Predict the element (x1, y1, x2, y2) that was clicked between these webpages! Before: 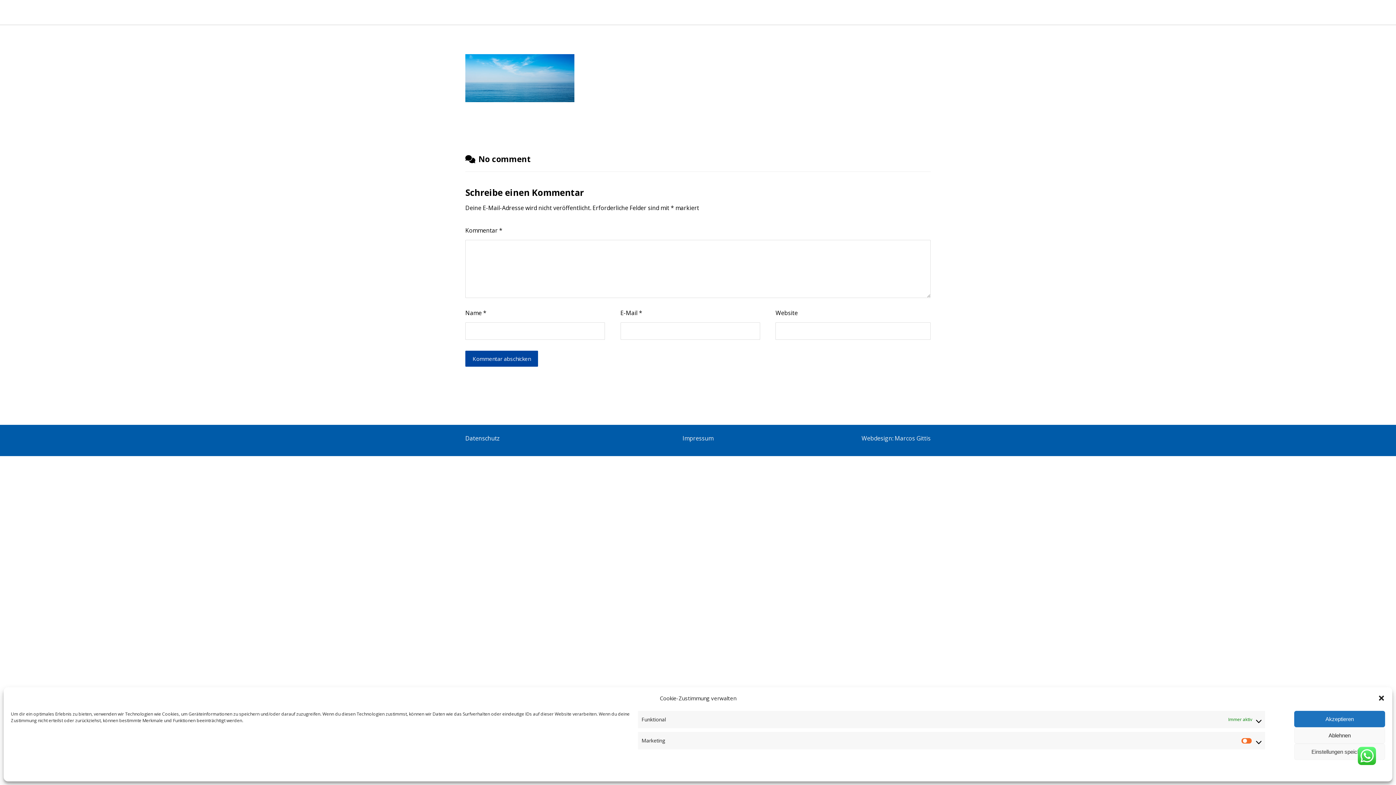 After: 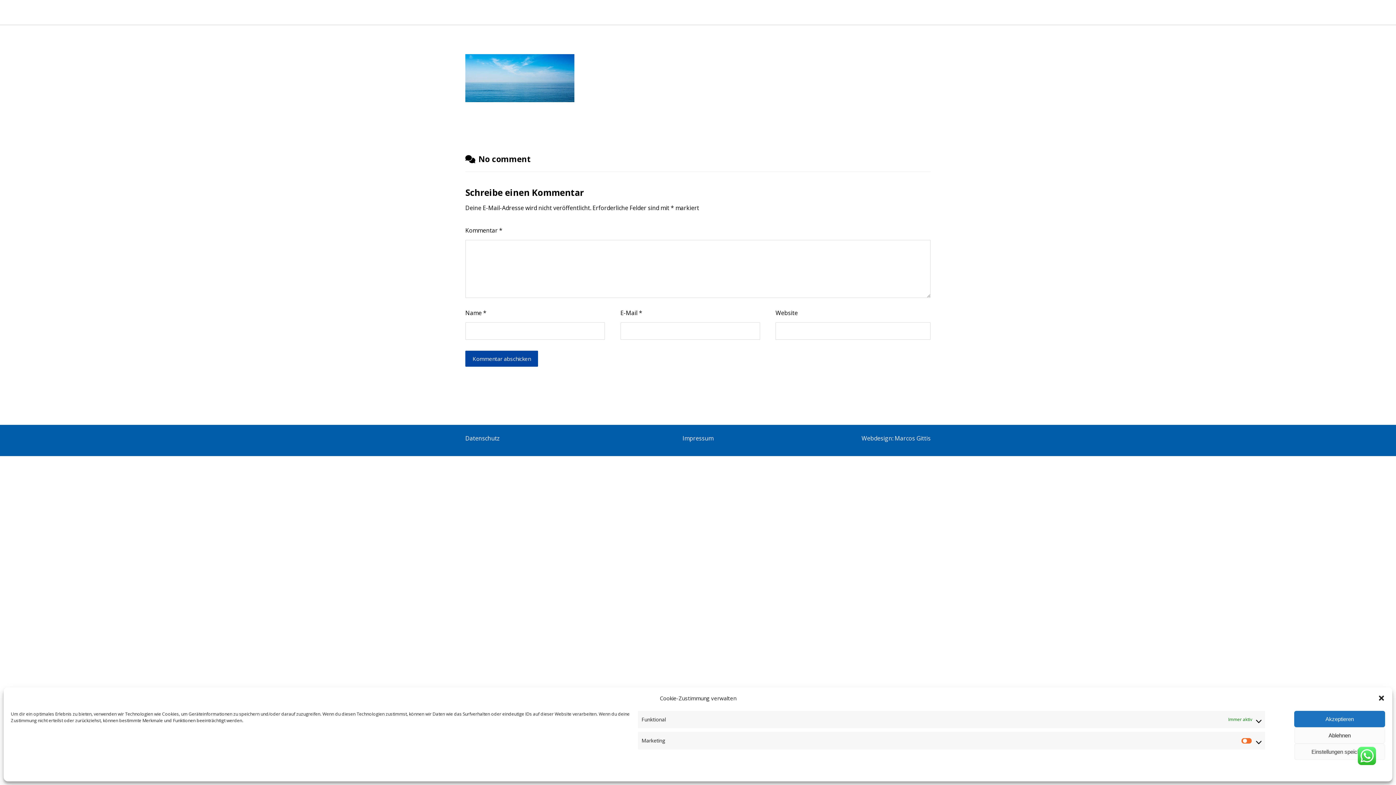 Action: label: Datenschutz bbox: (465, 434, 500, 442)